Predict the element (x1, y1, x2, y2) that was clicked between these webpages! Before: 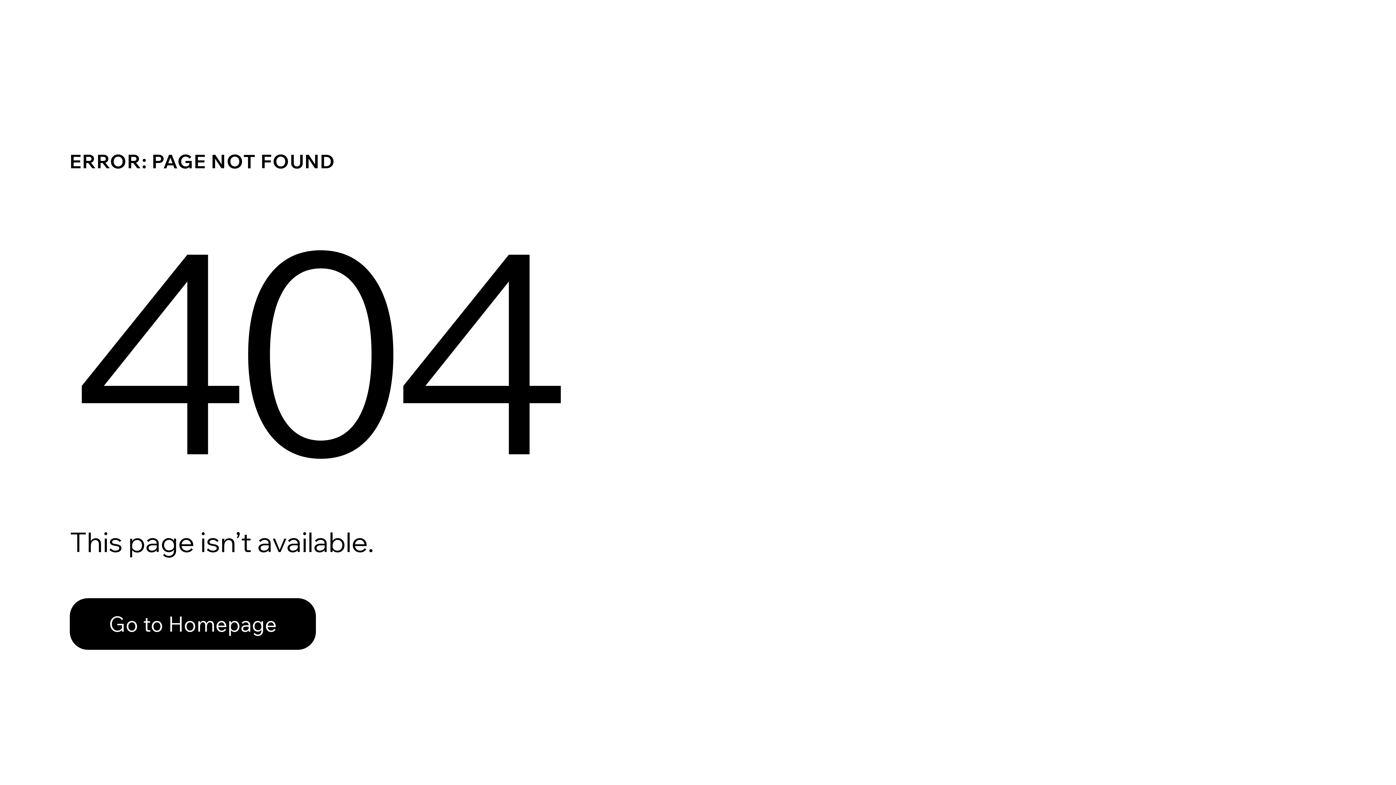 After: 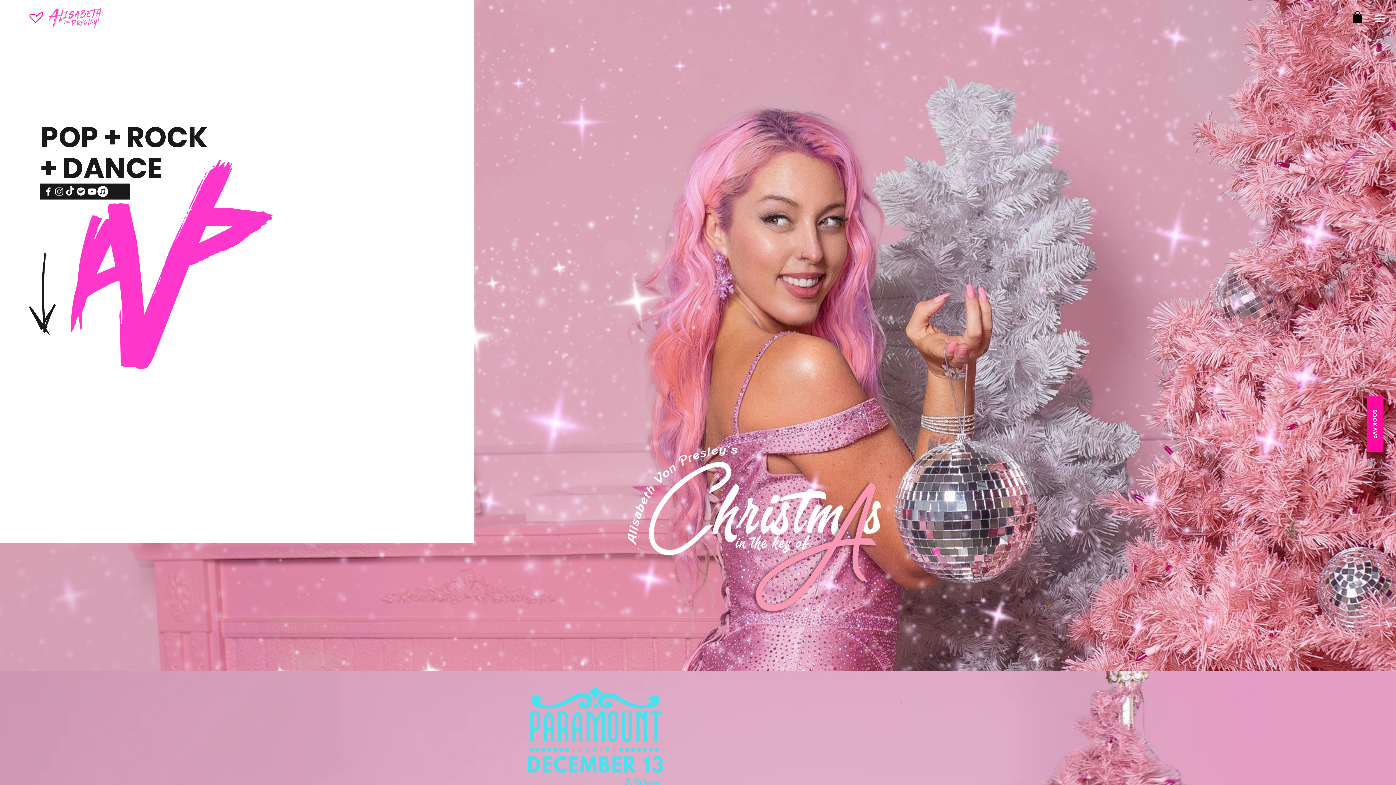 Action: label: Go to Homepage bbox: (69, 582, 768, 659)